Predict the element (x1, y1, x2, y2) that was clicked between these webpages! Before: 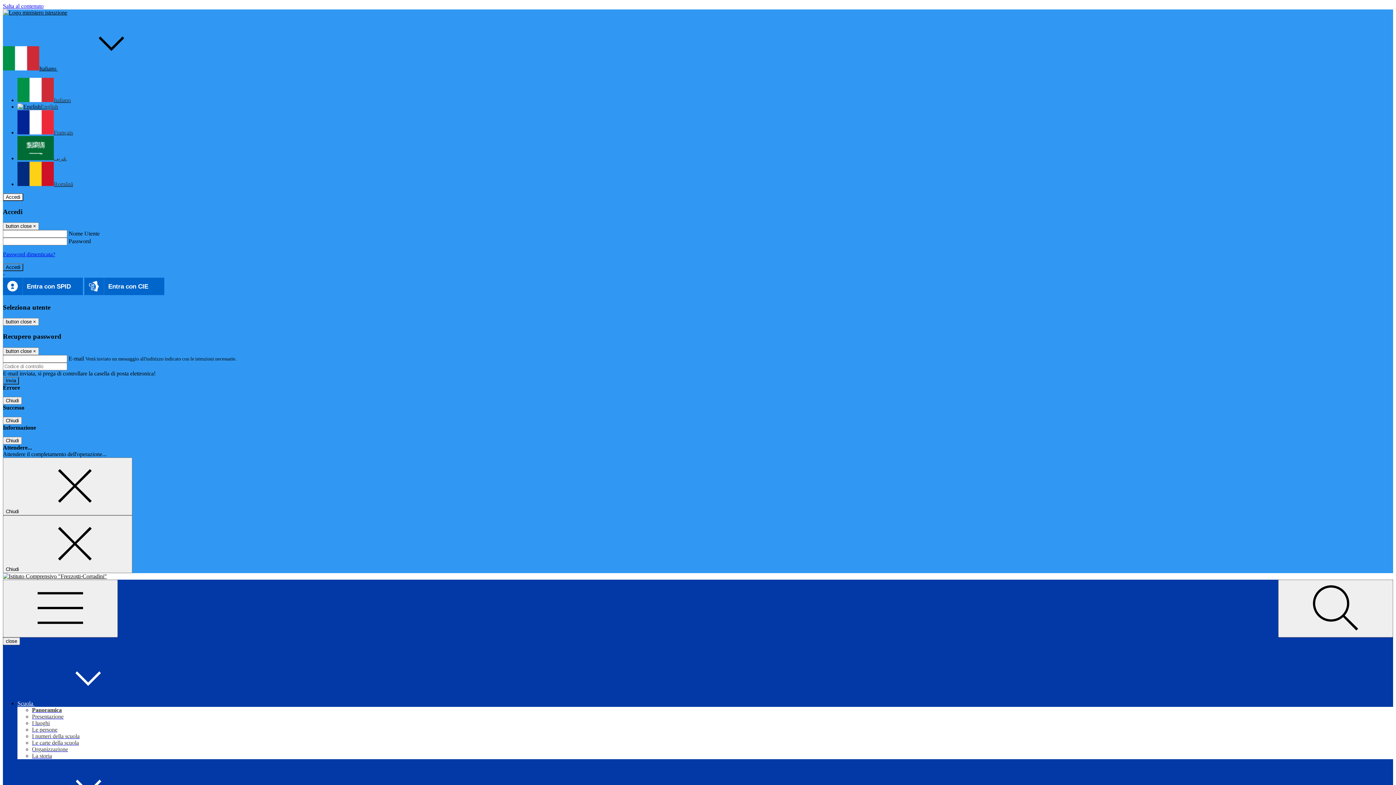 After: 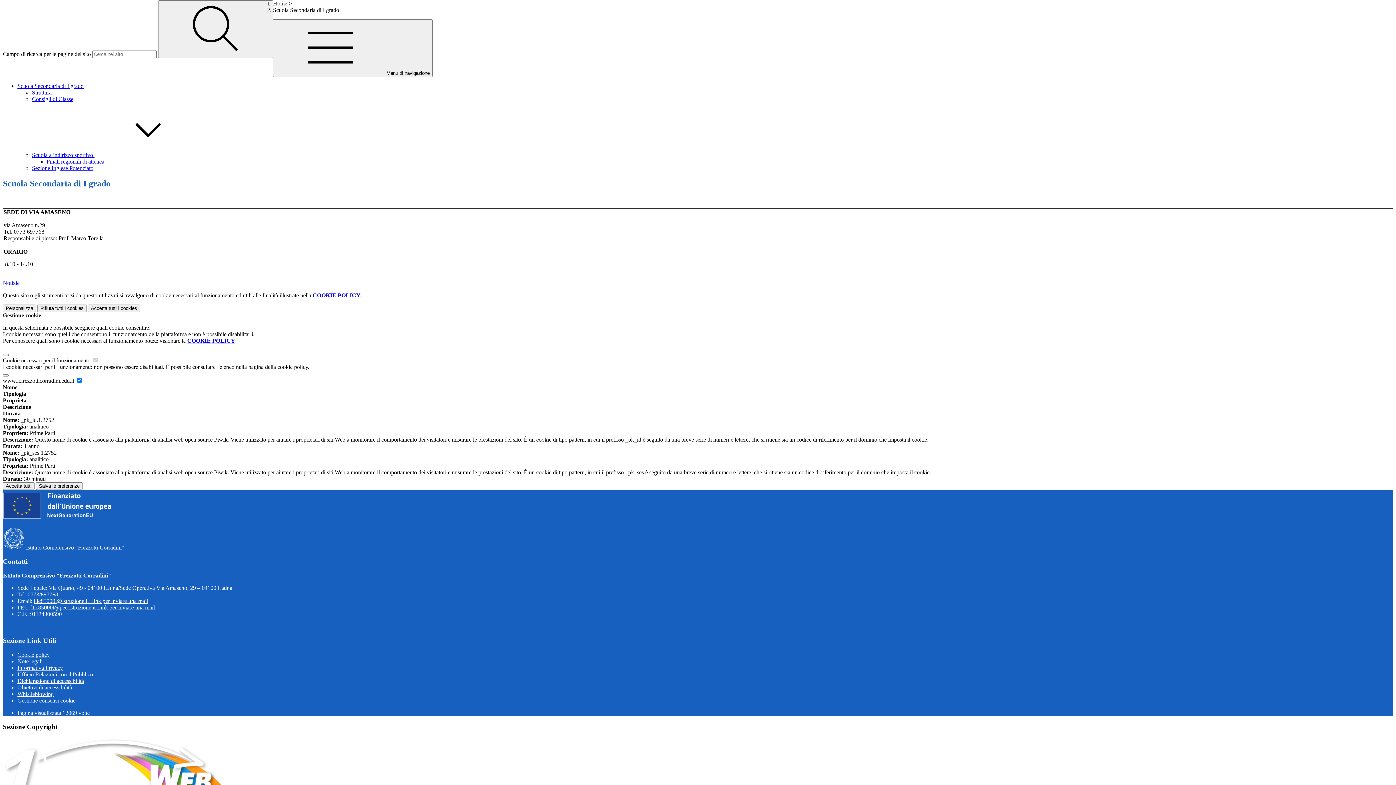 Action: bbox: (2, 2, 43, 9) label: Salta al contenuto